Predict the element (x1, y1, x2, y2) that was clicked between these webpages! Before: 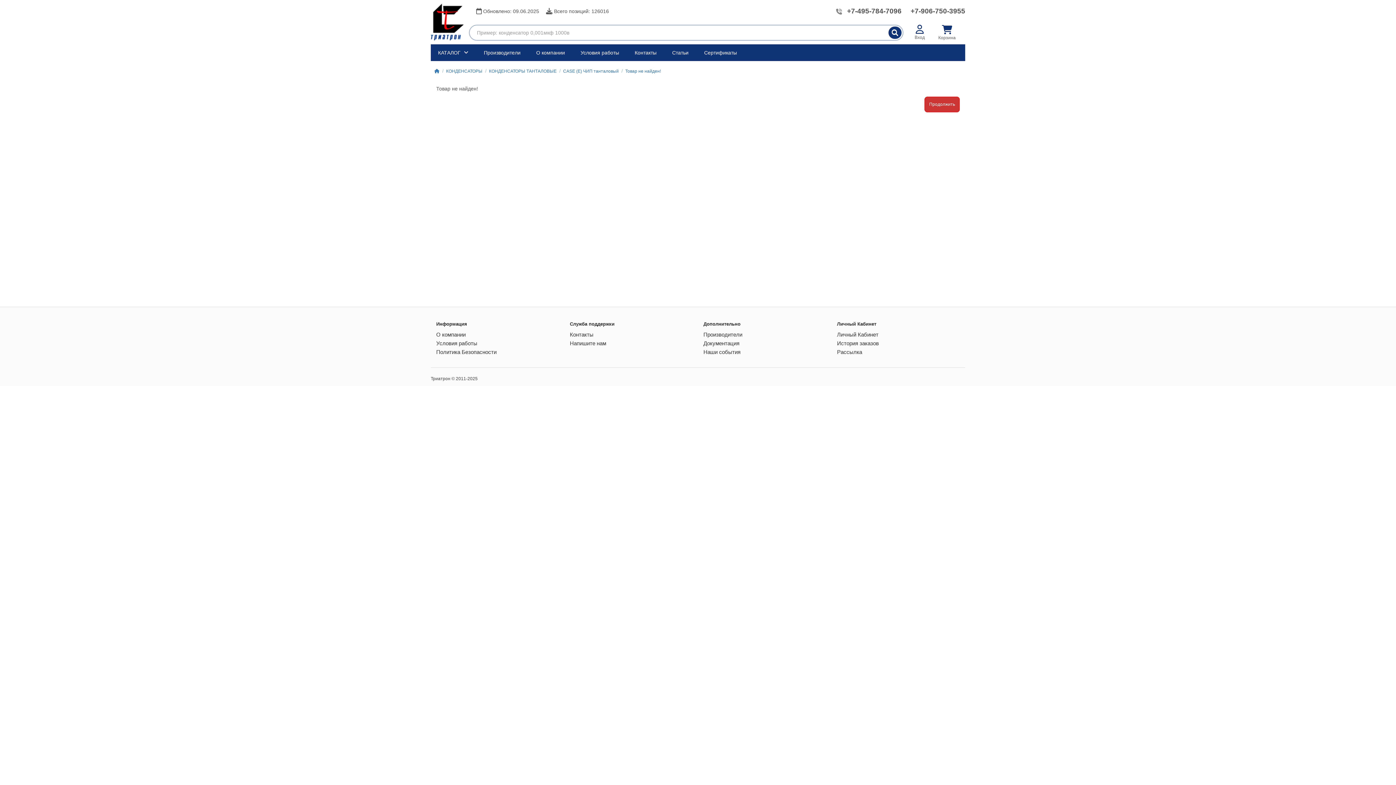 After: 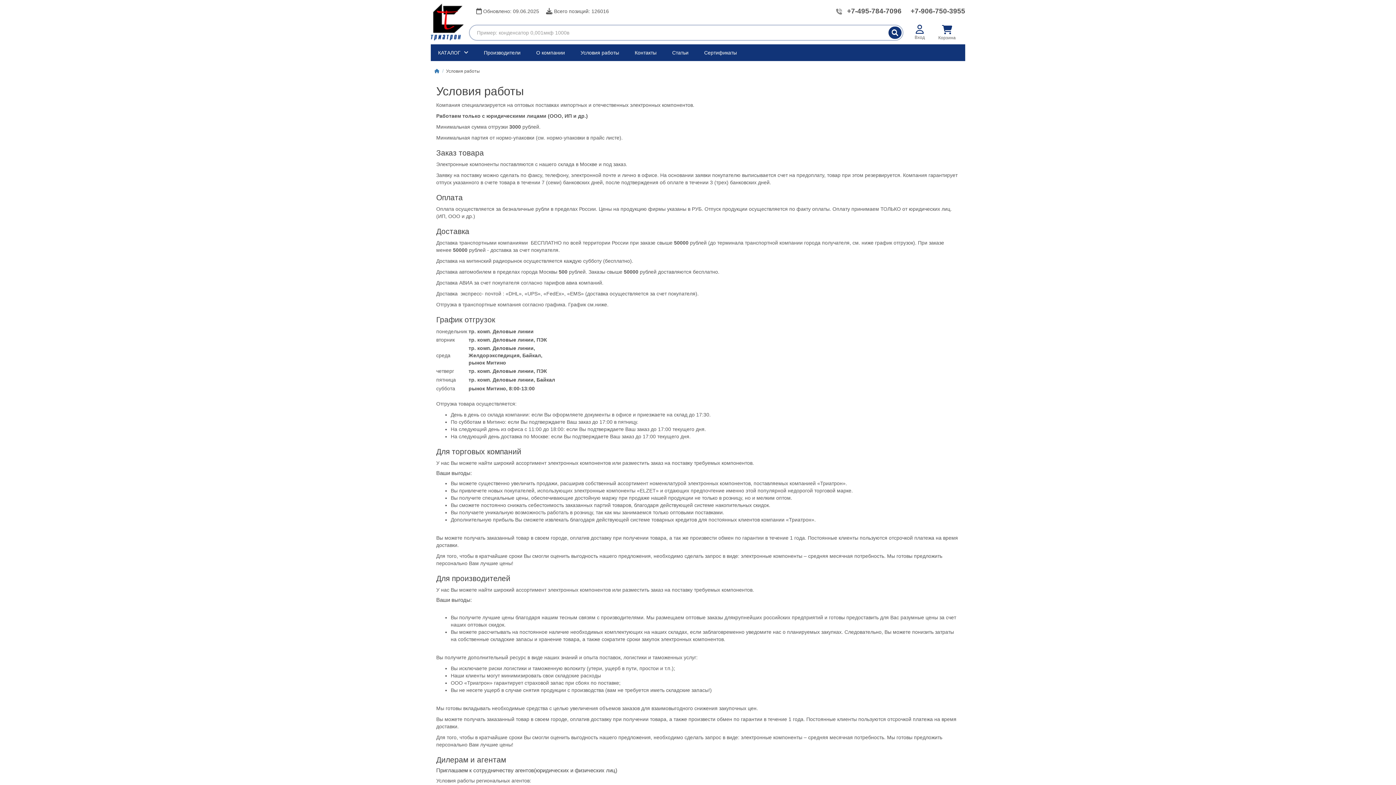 Action: bbox: (436, 340, 477, 346) label: Условия работы